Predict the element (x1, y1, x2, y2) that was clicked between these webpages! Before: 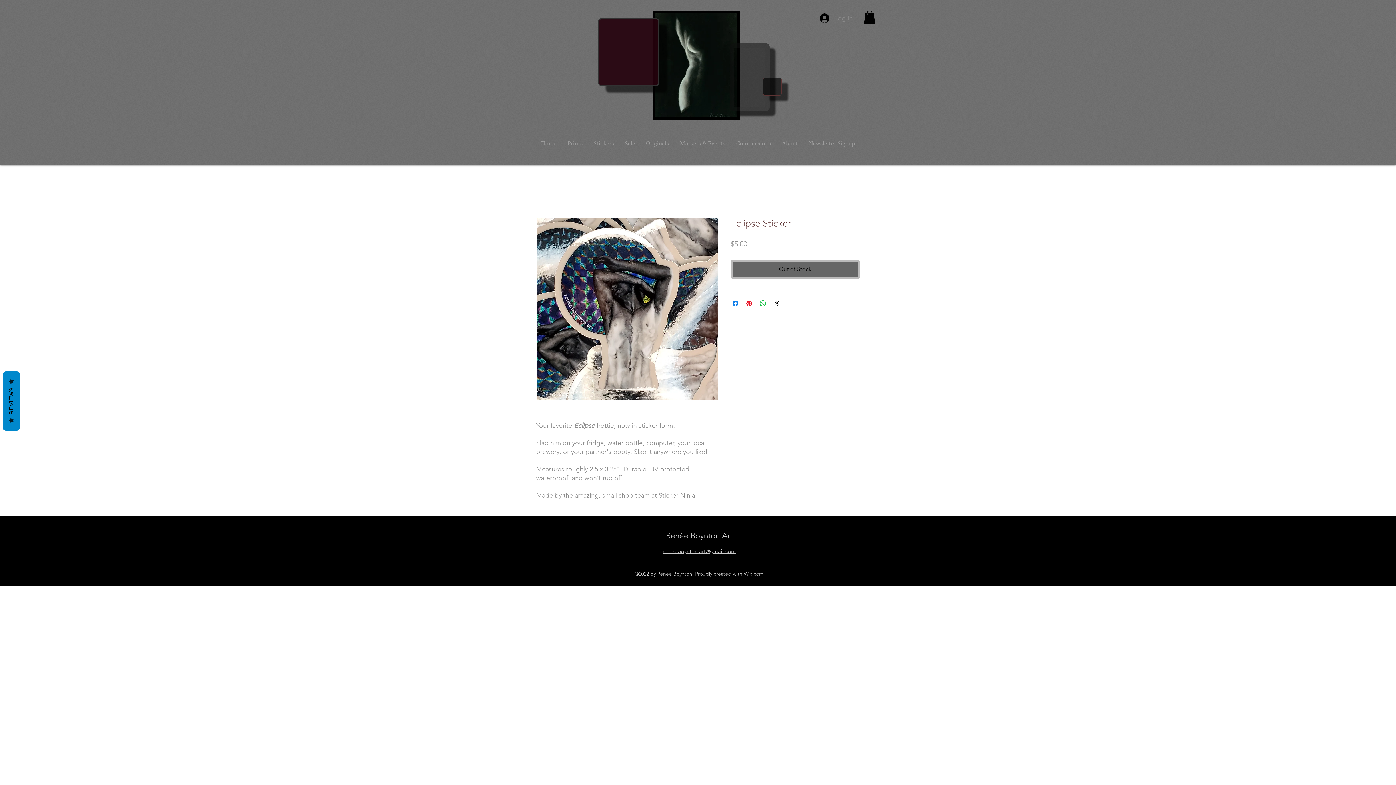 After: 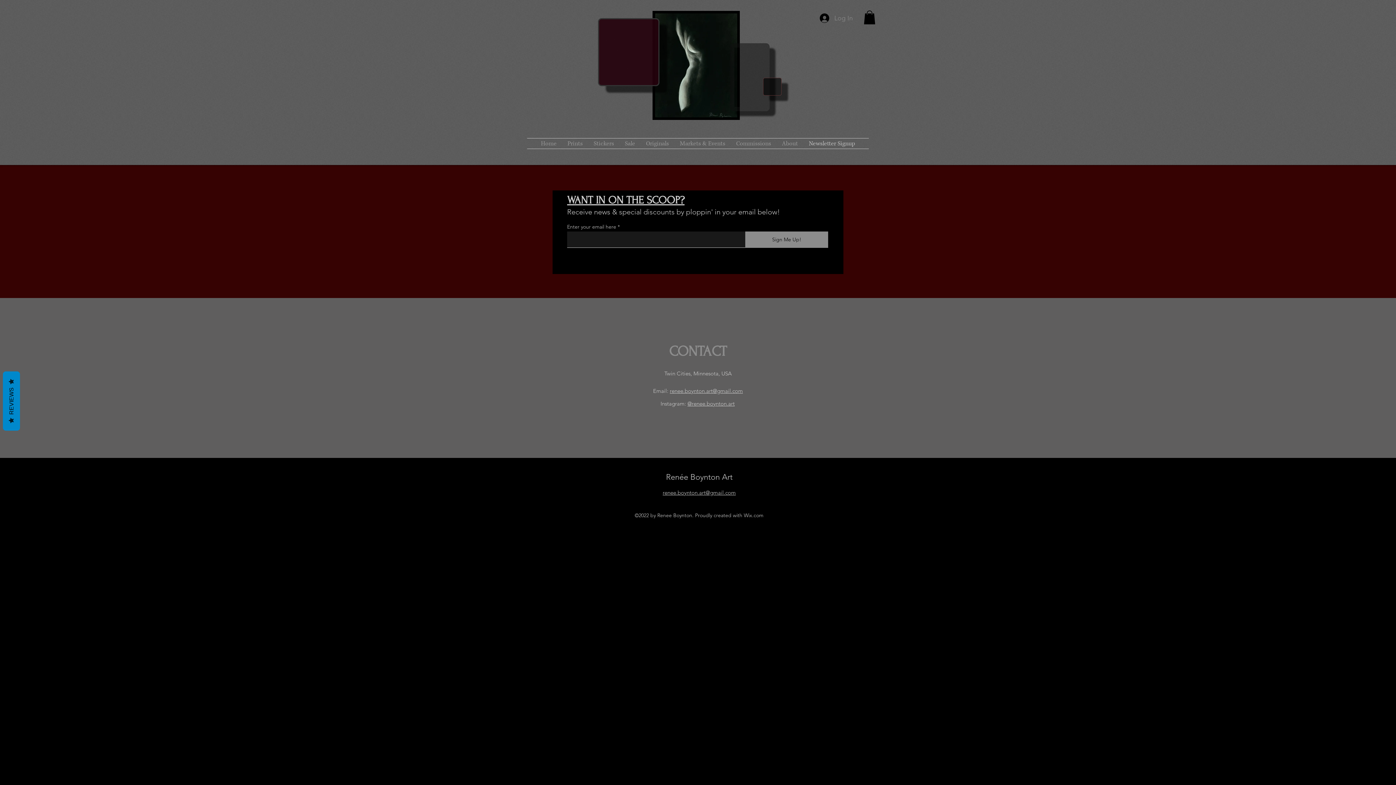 Action: label: Newsletter Signup bbox: (803, 138, 860, 148)